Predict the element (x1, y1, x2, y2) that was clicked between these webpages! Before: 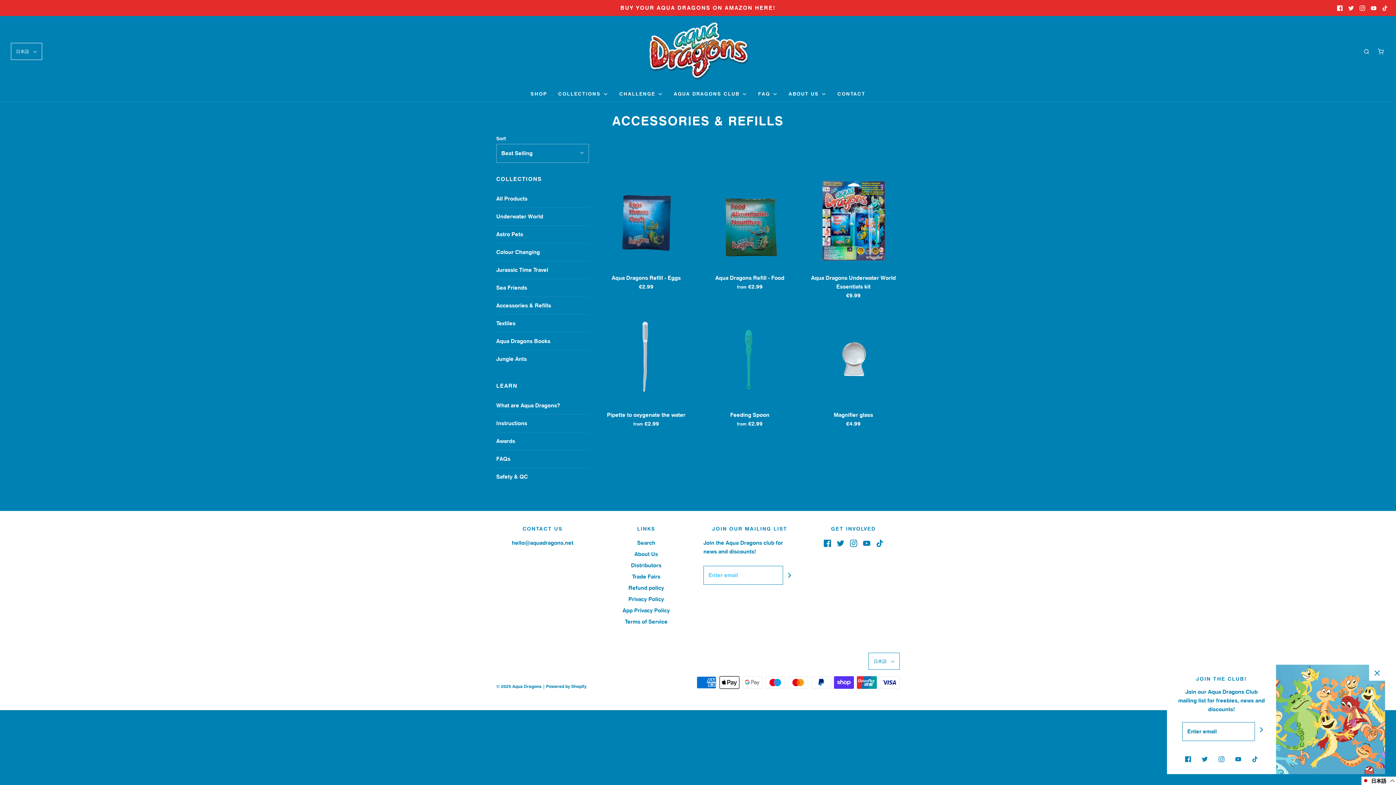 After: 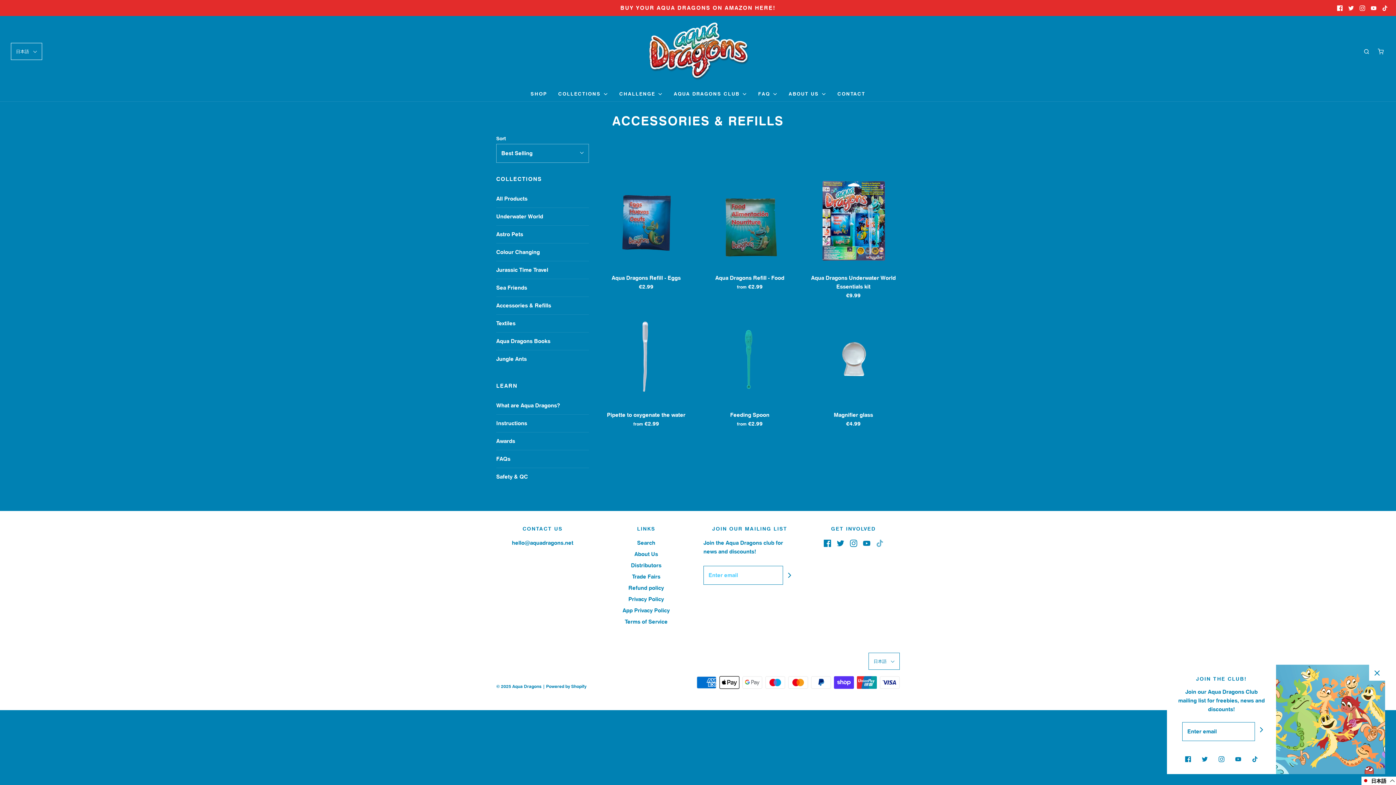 Action: bbox: (876, 538, 883, 547)